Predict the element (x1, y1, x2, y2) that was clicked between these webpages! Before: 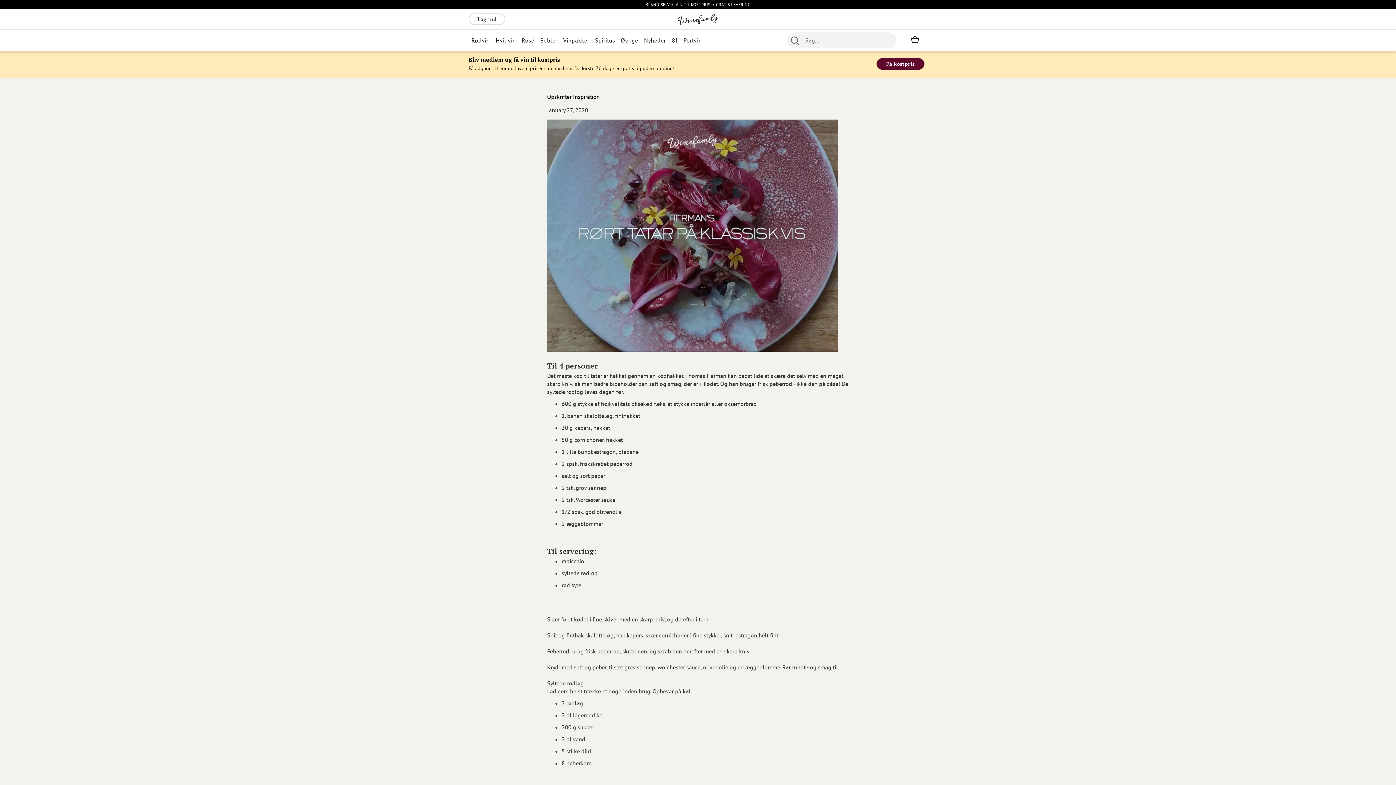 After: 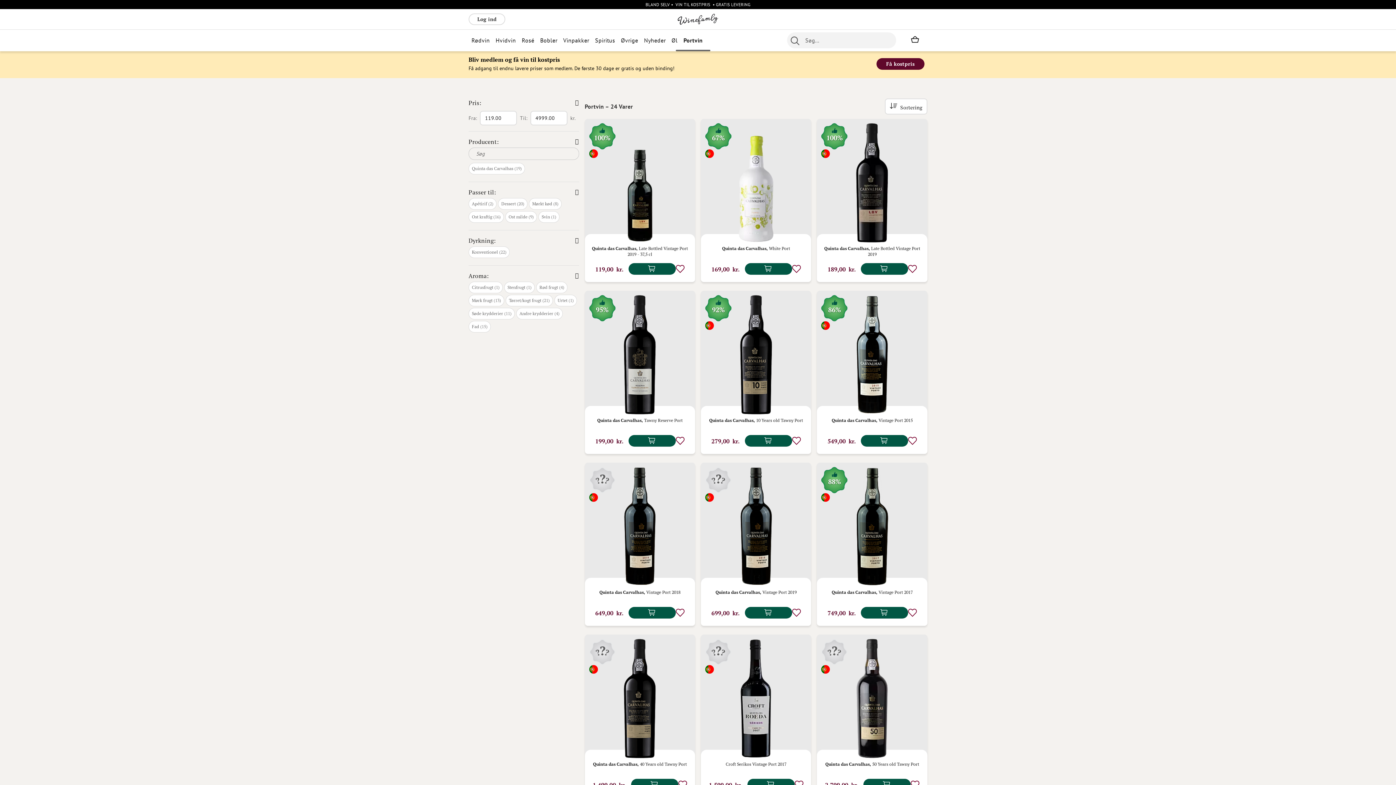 Action: label: Portvin bbox: (683, 36, 702, 44)